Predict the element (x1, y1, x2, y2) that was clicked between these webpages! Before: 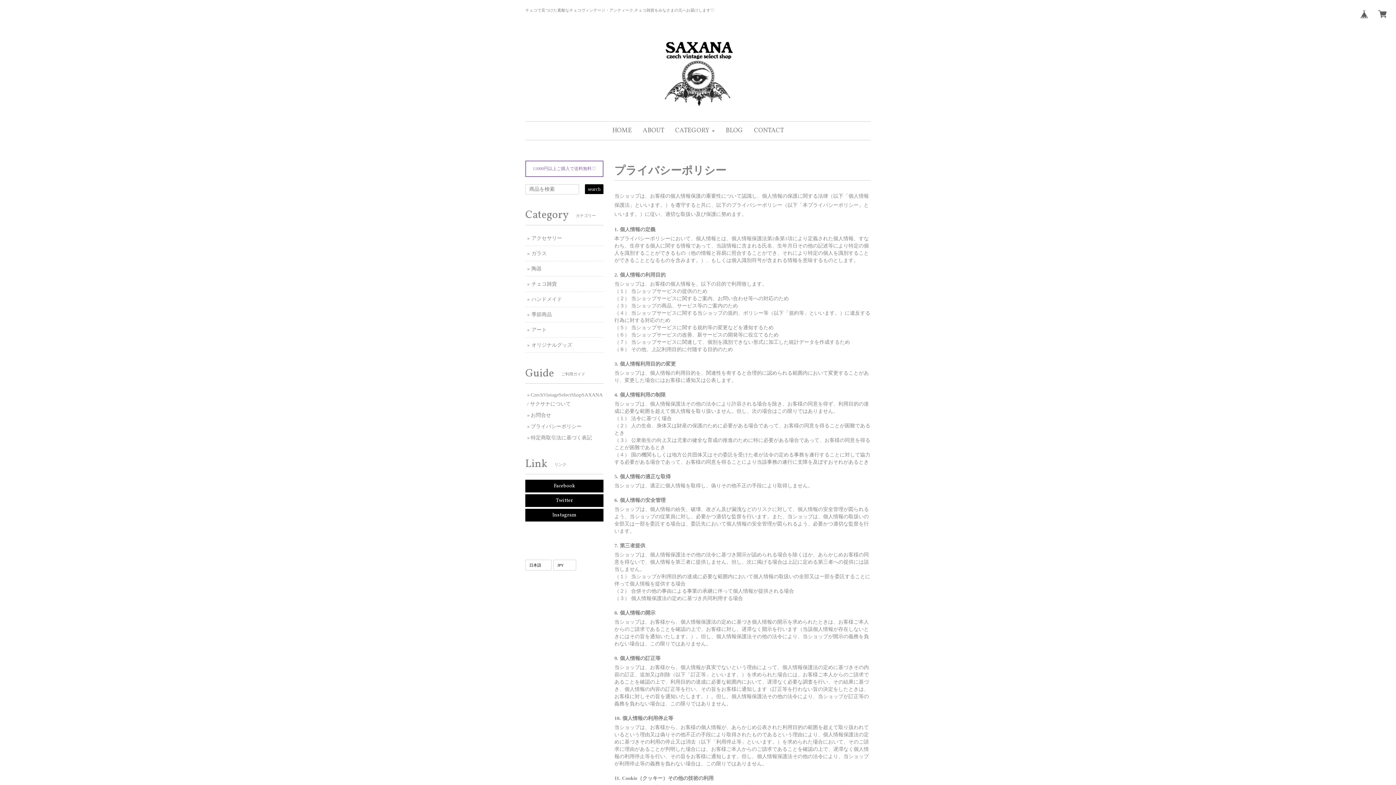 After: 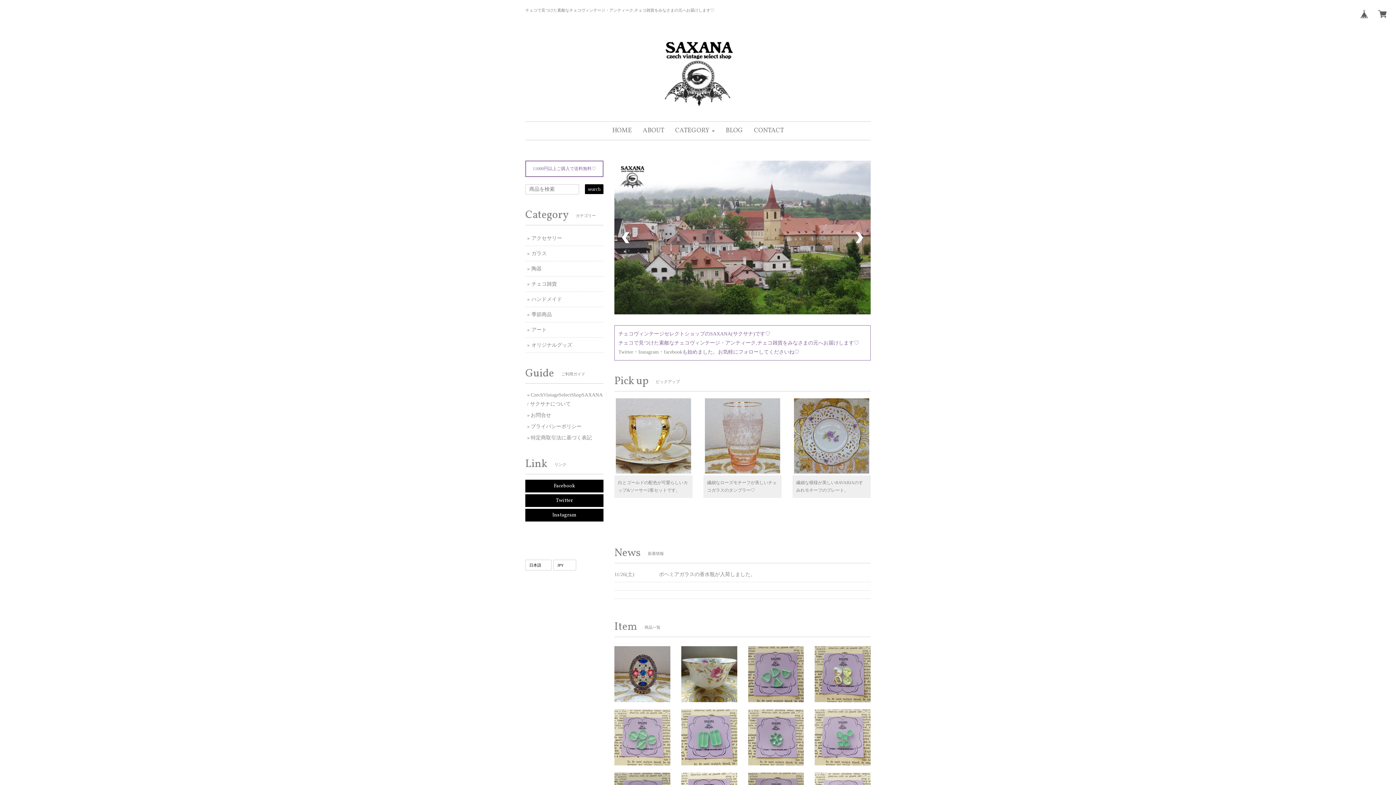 Action: bbox: (661, 63, 734, 83)